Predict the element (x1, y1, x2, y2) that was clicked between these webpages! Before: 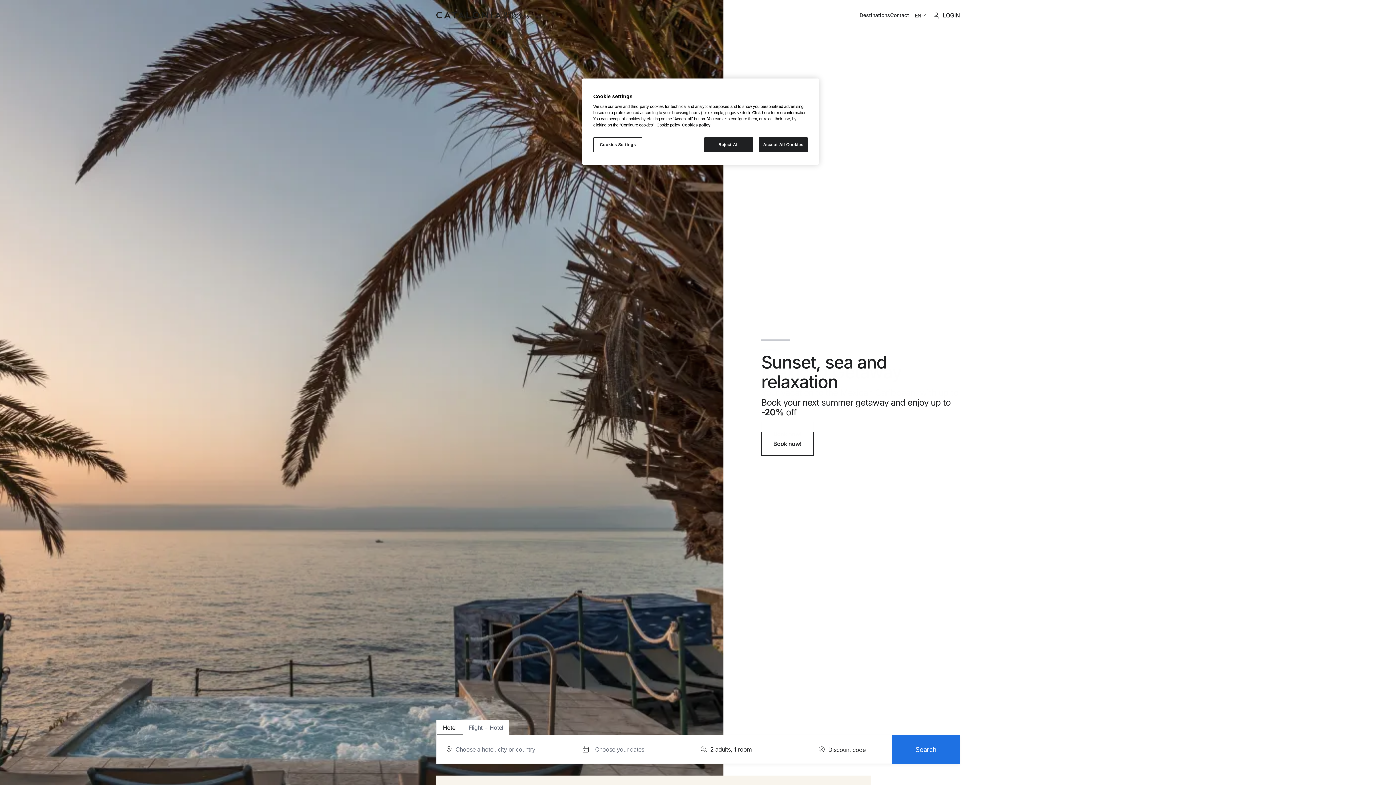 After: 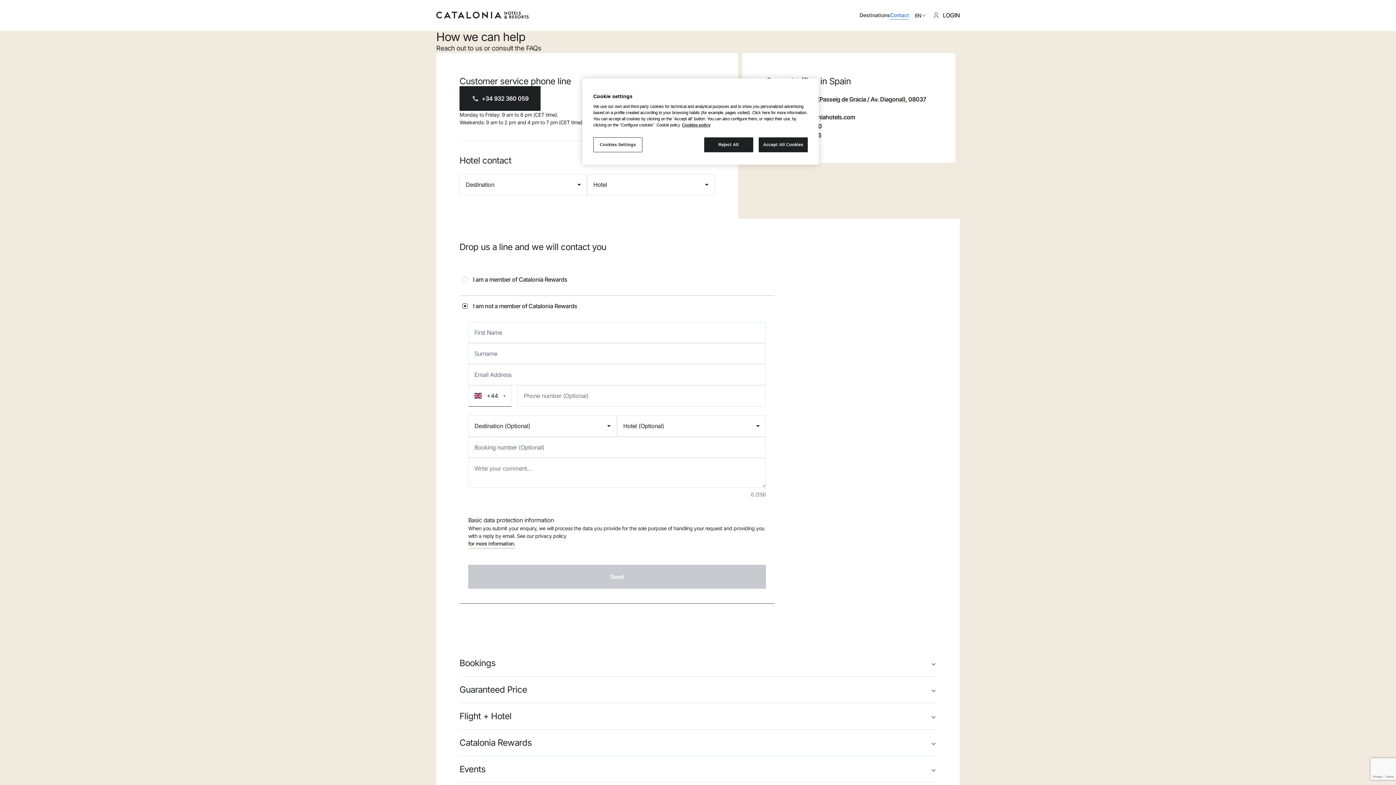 Action: bbox: (890, 11, 909, 19) label: Contact